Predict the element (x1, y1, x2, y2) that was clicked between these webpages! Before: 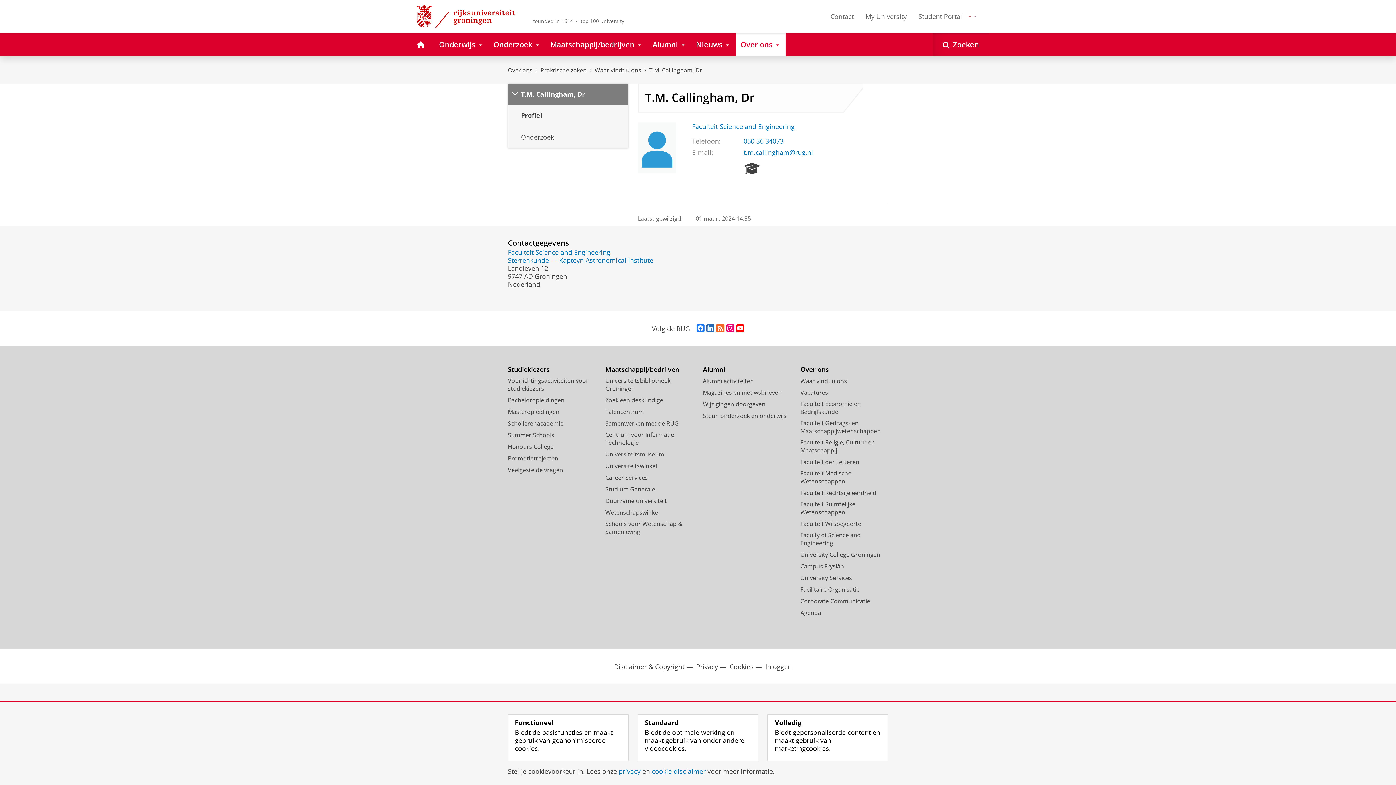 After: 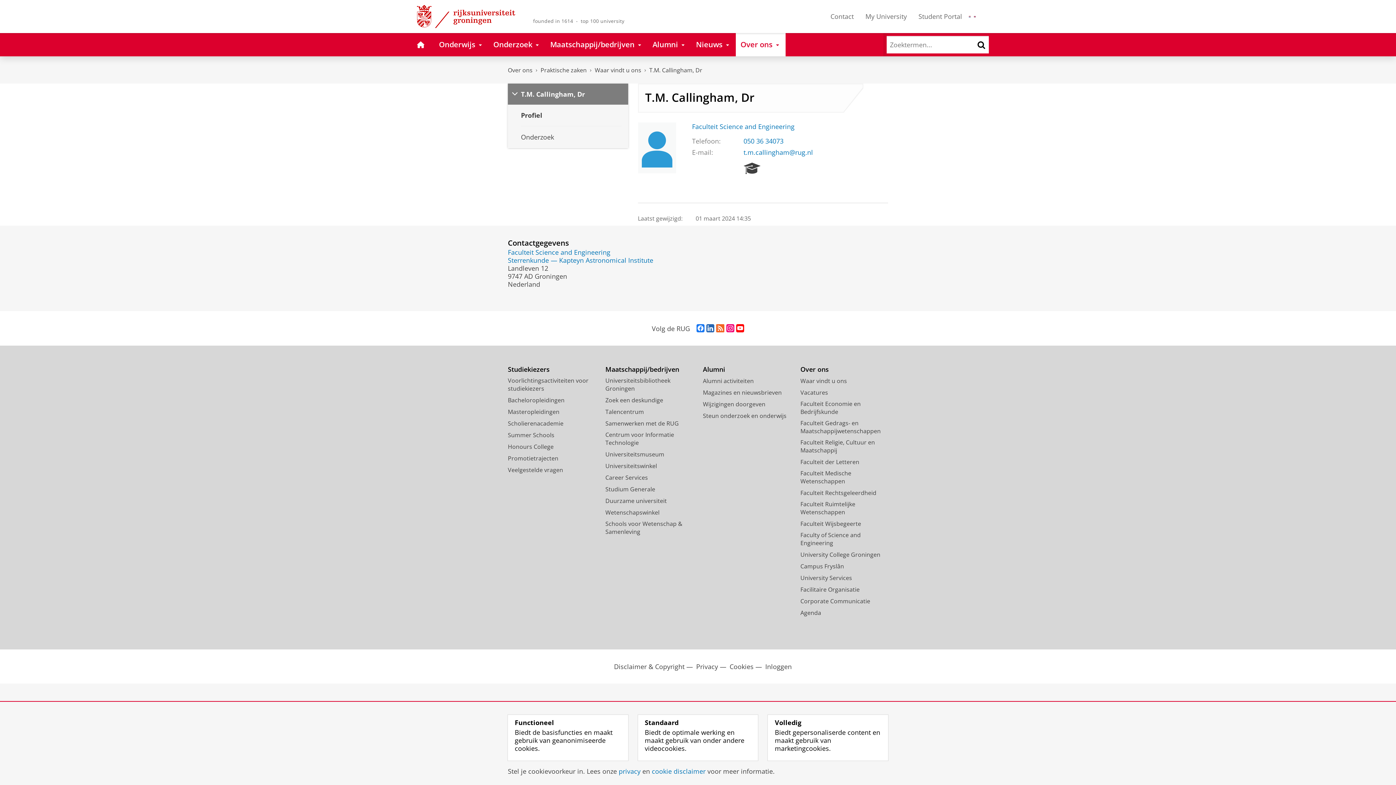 Action: label: Zoeken bbox: (933, 32, 989, 56)